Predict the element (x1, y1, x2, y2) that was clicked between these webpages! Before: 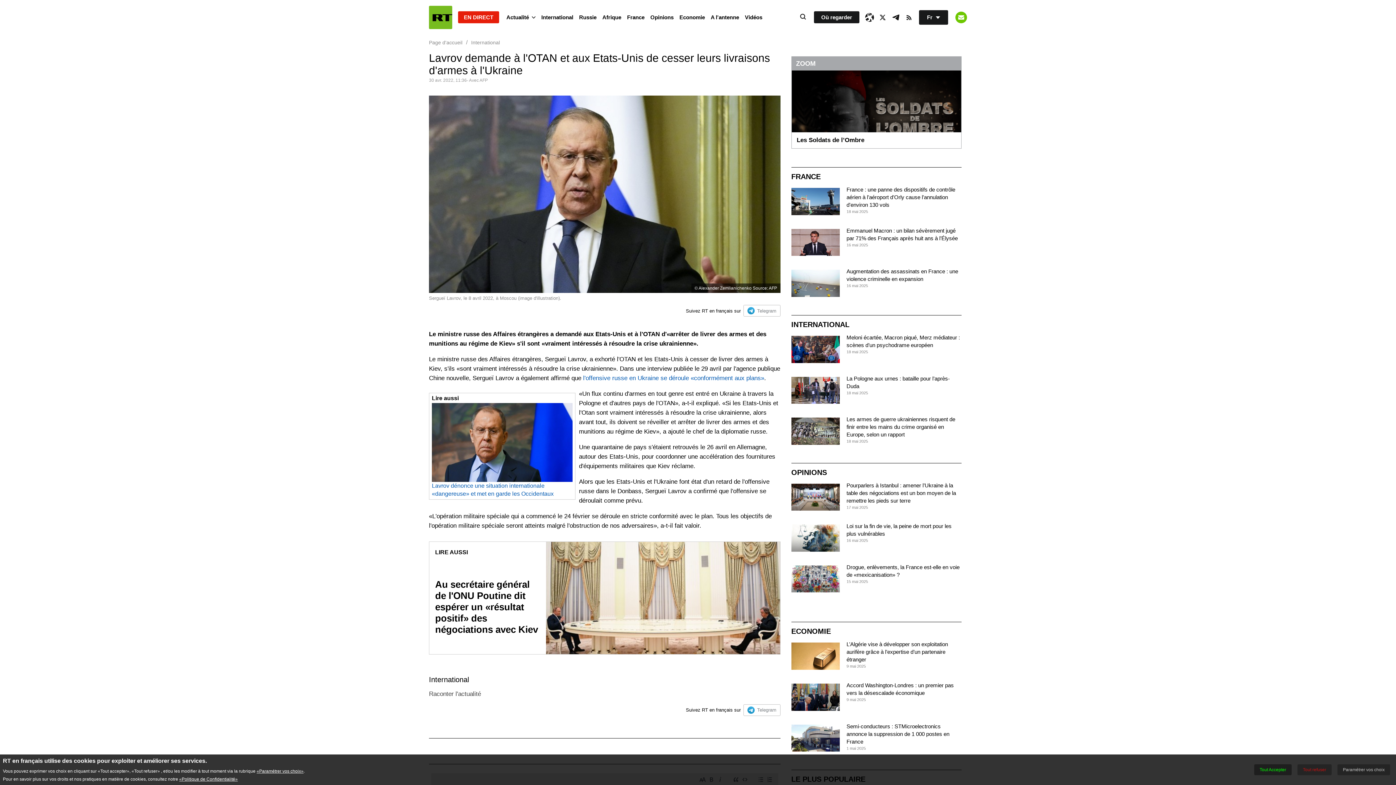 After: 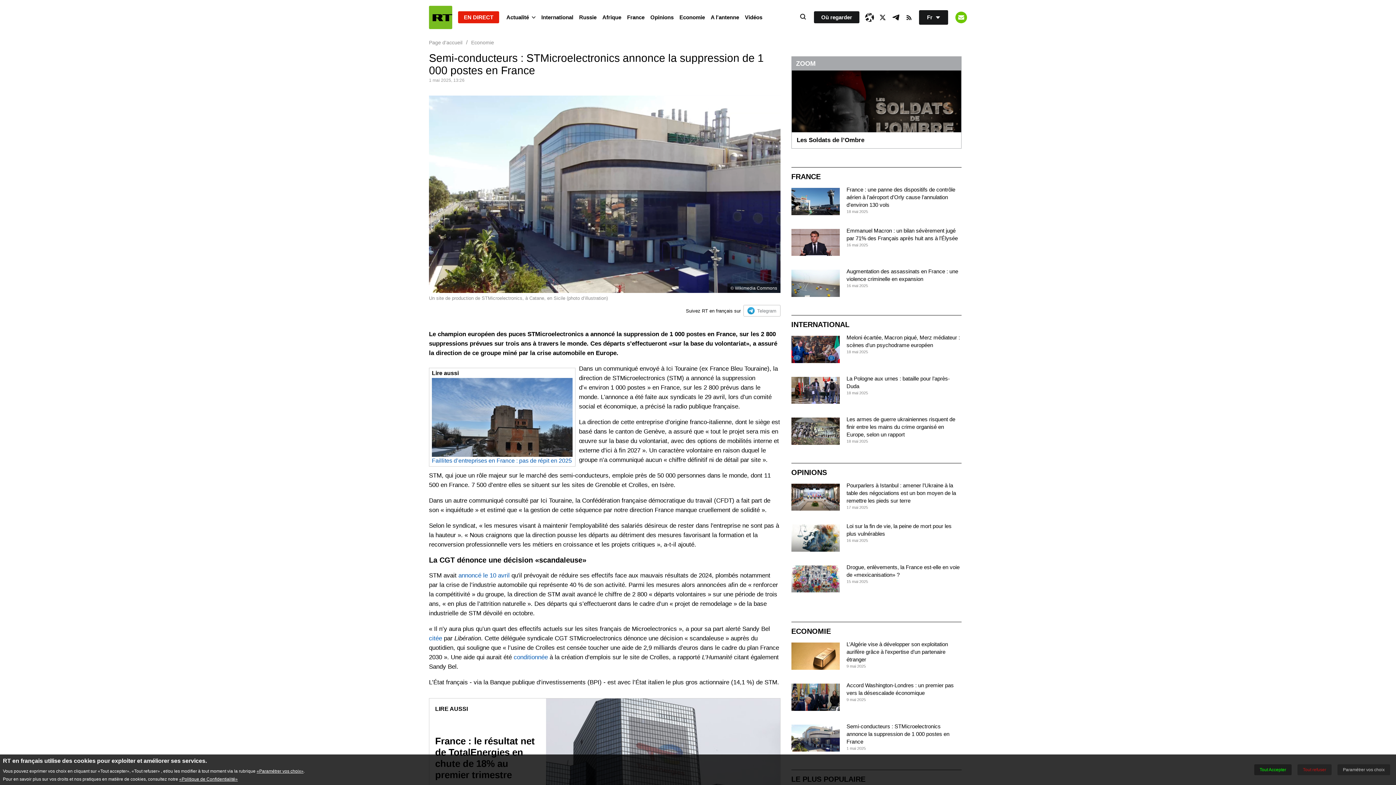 Action: bbox: (791, 724, 839, 752)